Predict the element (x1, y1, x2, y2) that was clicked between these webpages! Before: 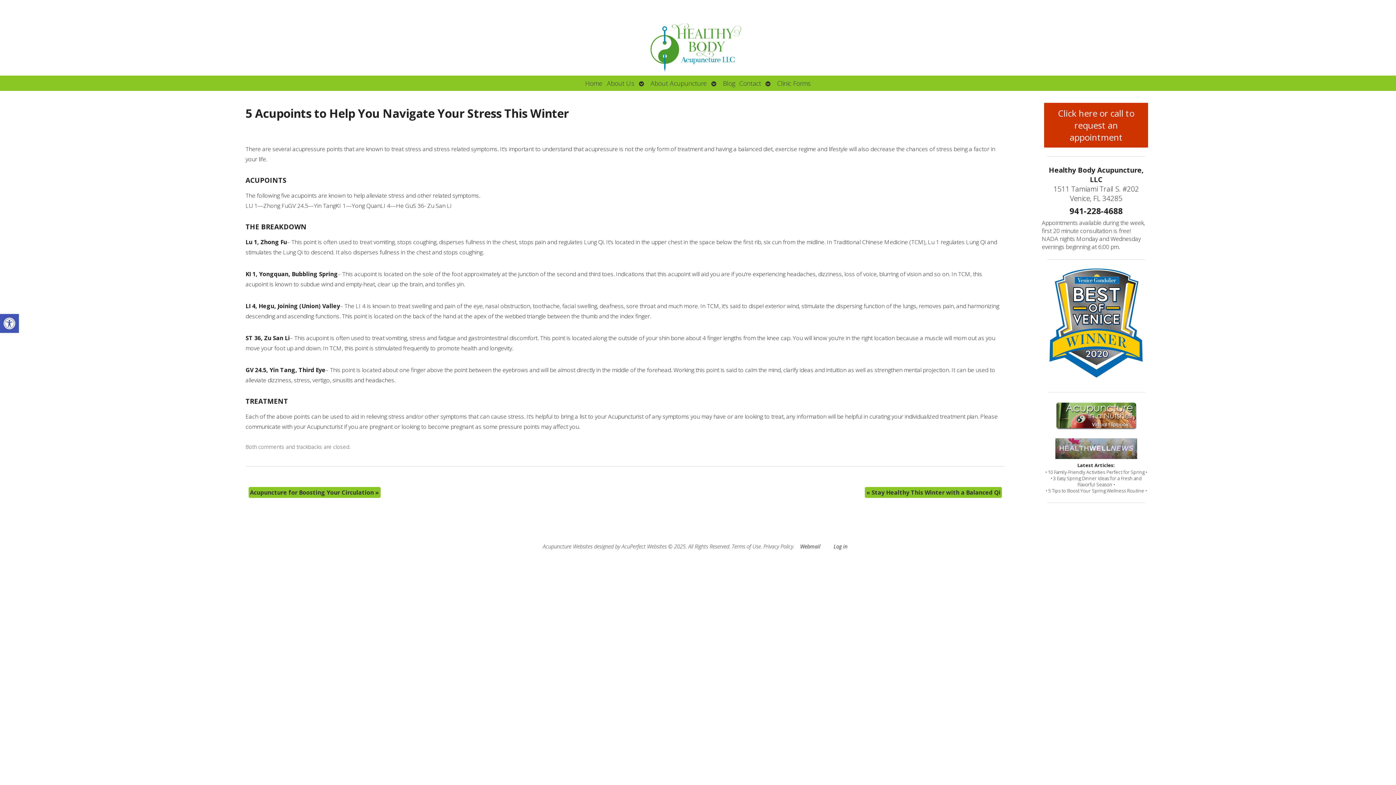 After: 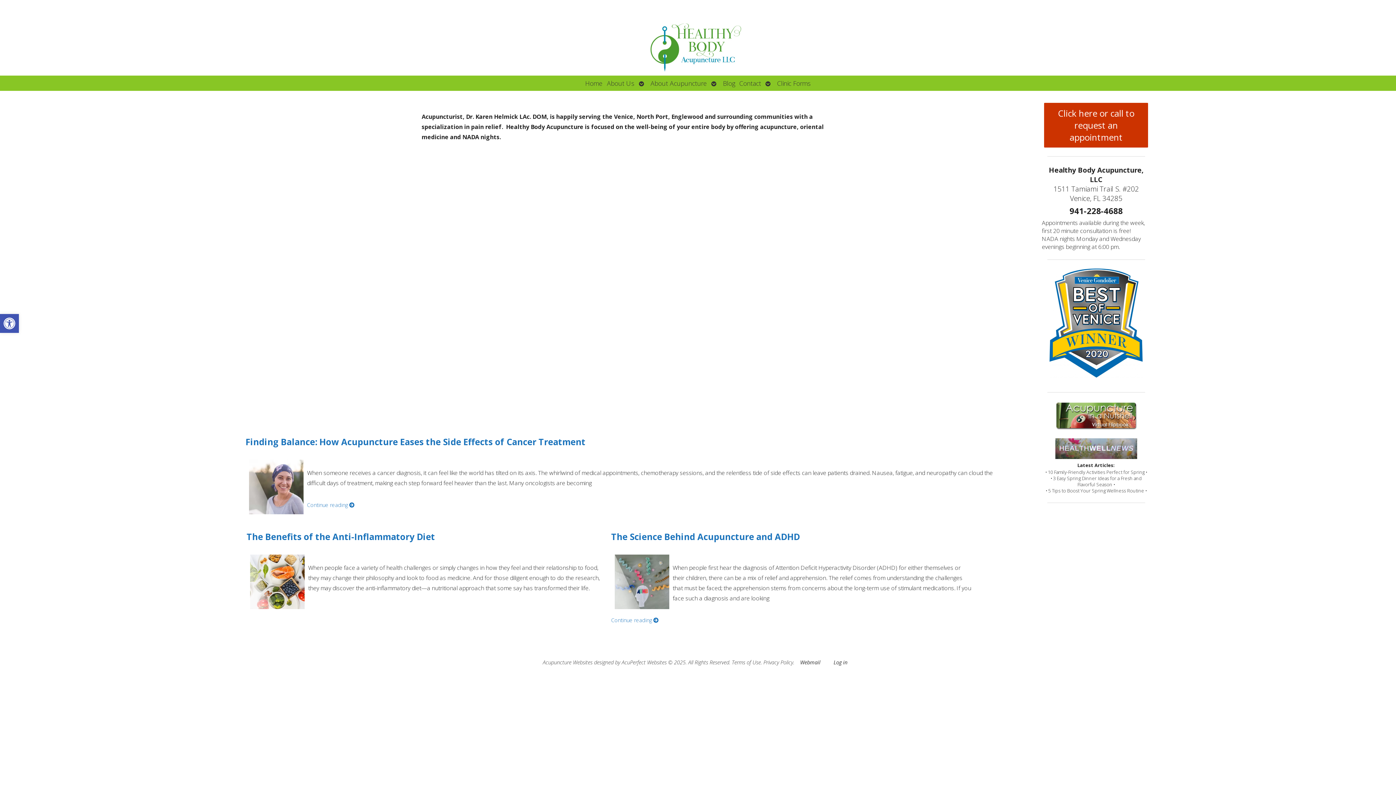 Action: bbox: (0, 0, 1396, 75)